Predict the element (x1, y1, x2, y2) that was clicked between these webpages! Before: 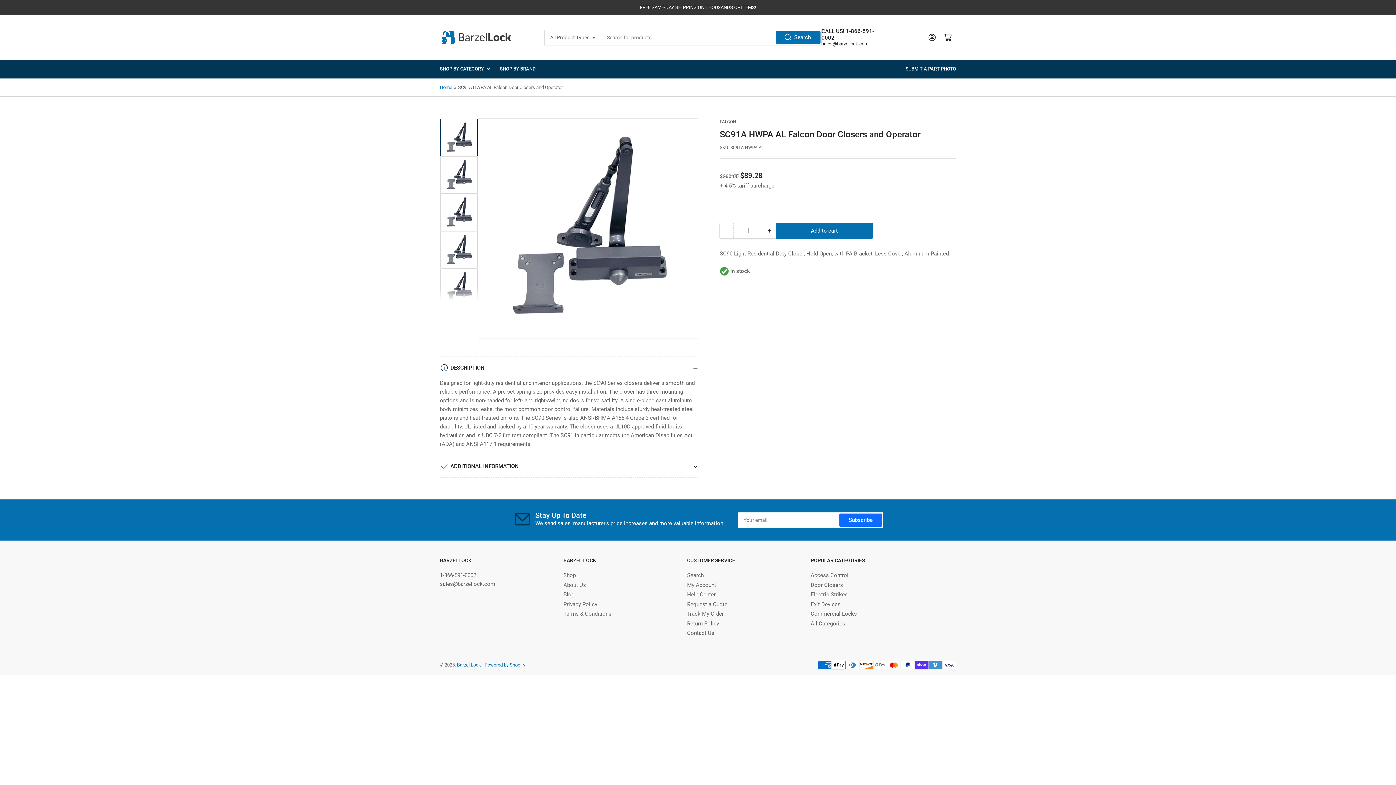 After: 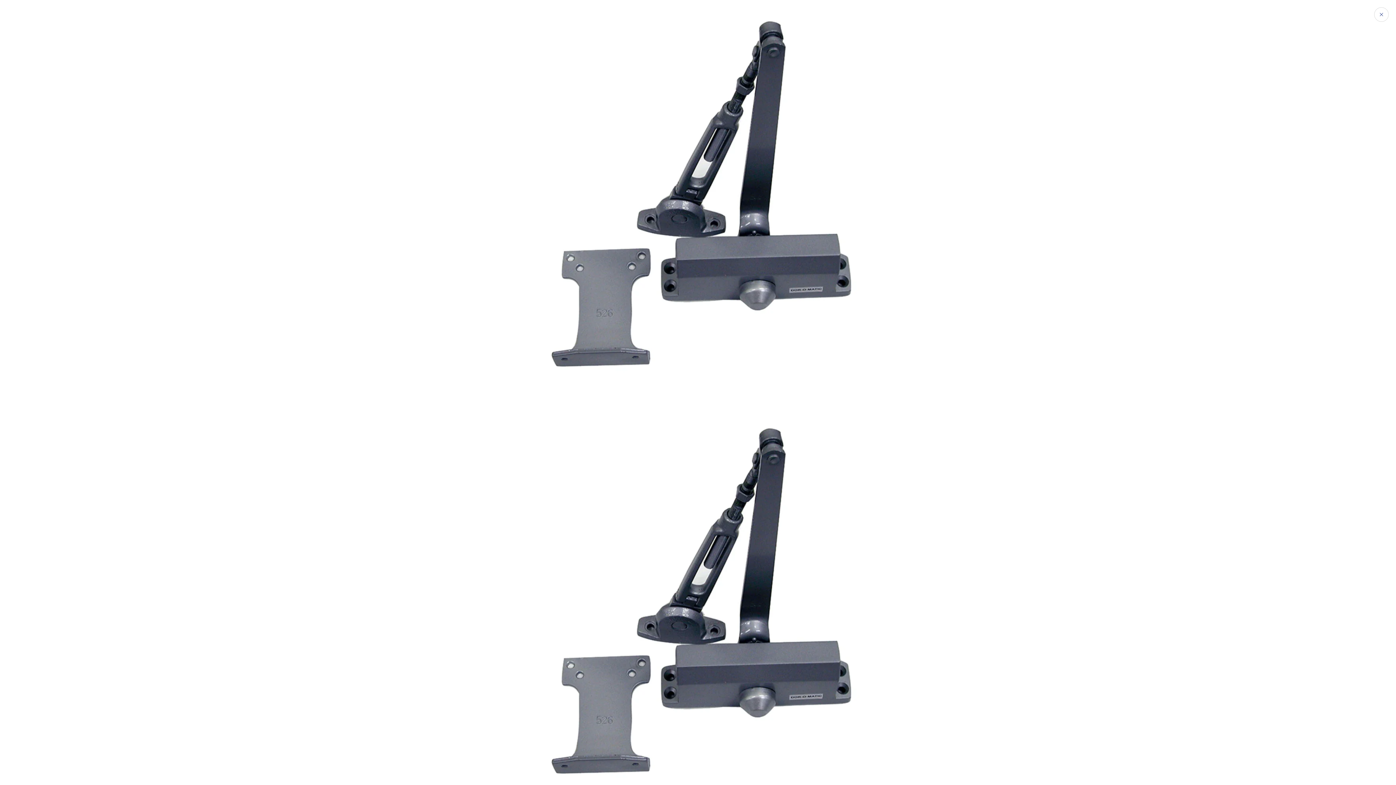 Action: label: Open media 1 in modal bbox: (485, 125, 690, 331)